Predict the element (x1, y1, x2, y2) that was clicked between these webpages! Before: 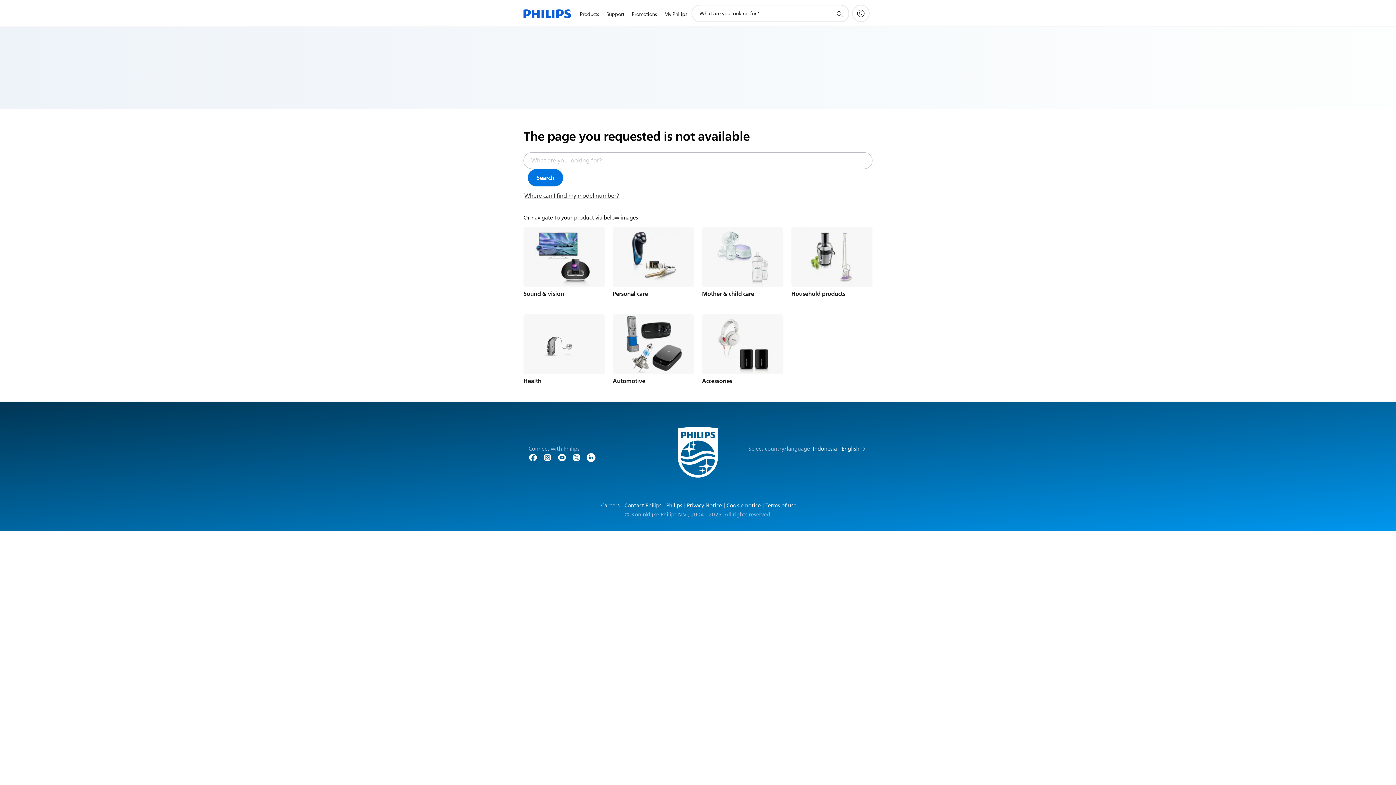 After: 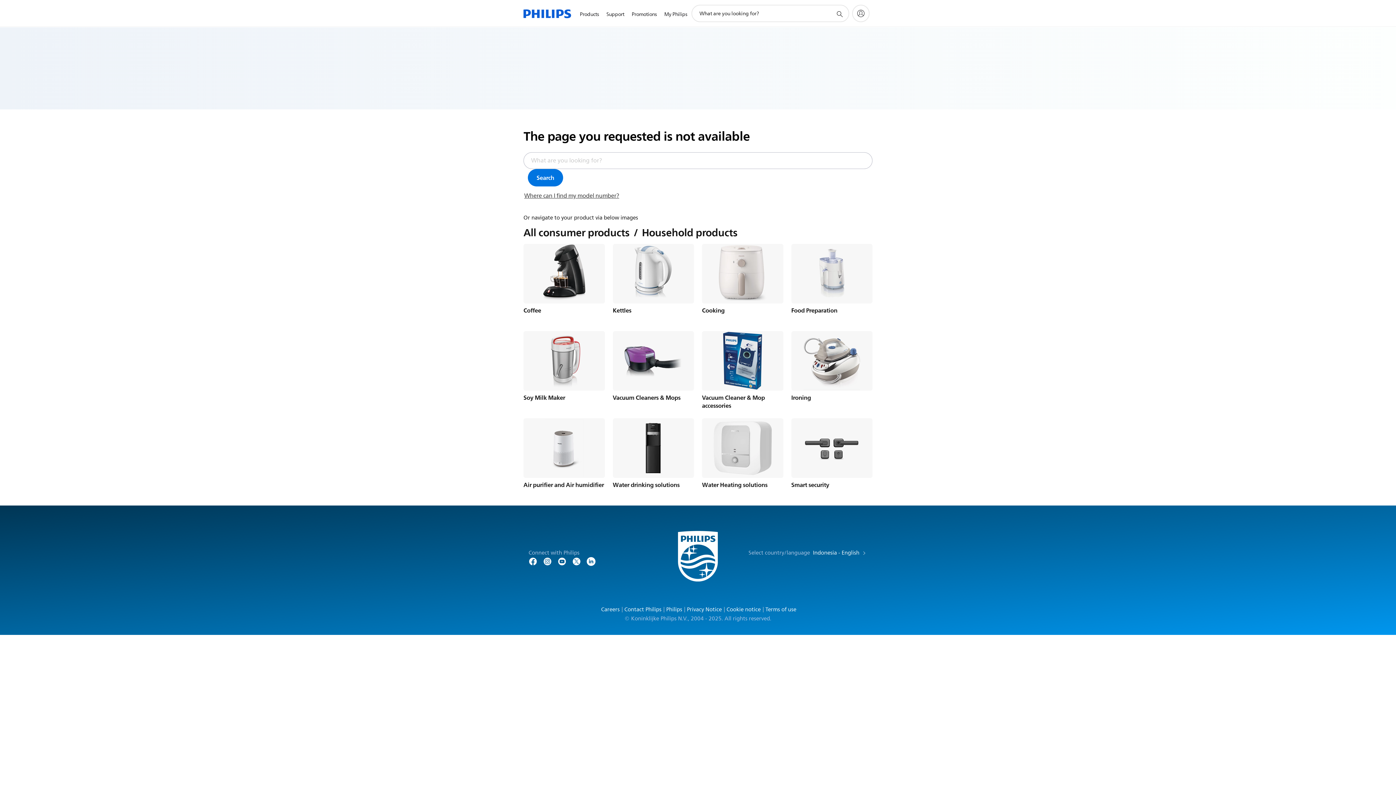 Action: bbox: (791, 227, 872, 286)